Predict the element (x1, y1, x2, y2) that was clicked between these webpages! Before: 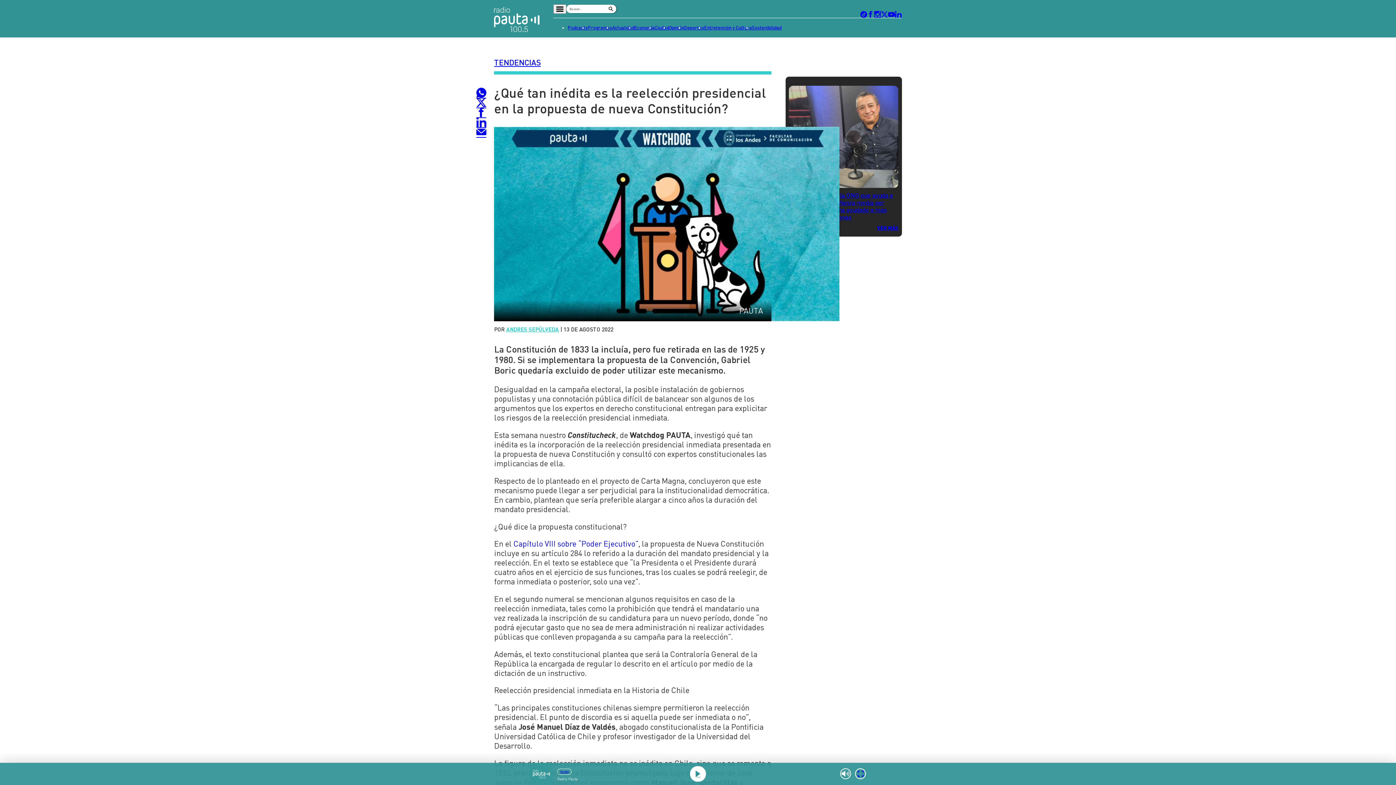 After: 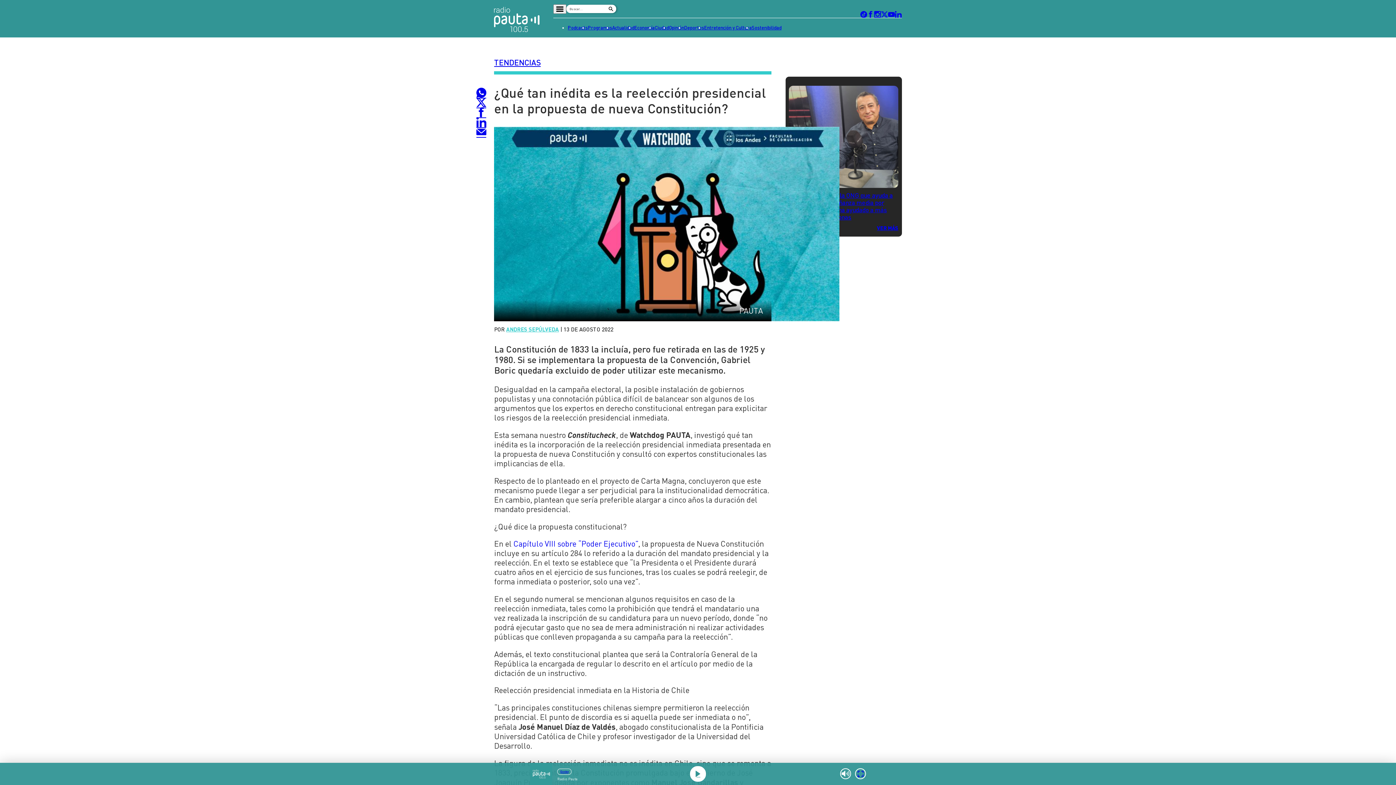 Action: bbox: (476, 127, 486, 136)